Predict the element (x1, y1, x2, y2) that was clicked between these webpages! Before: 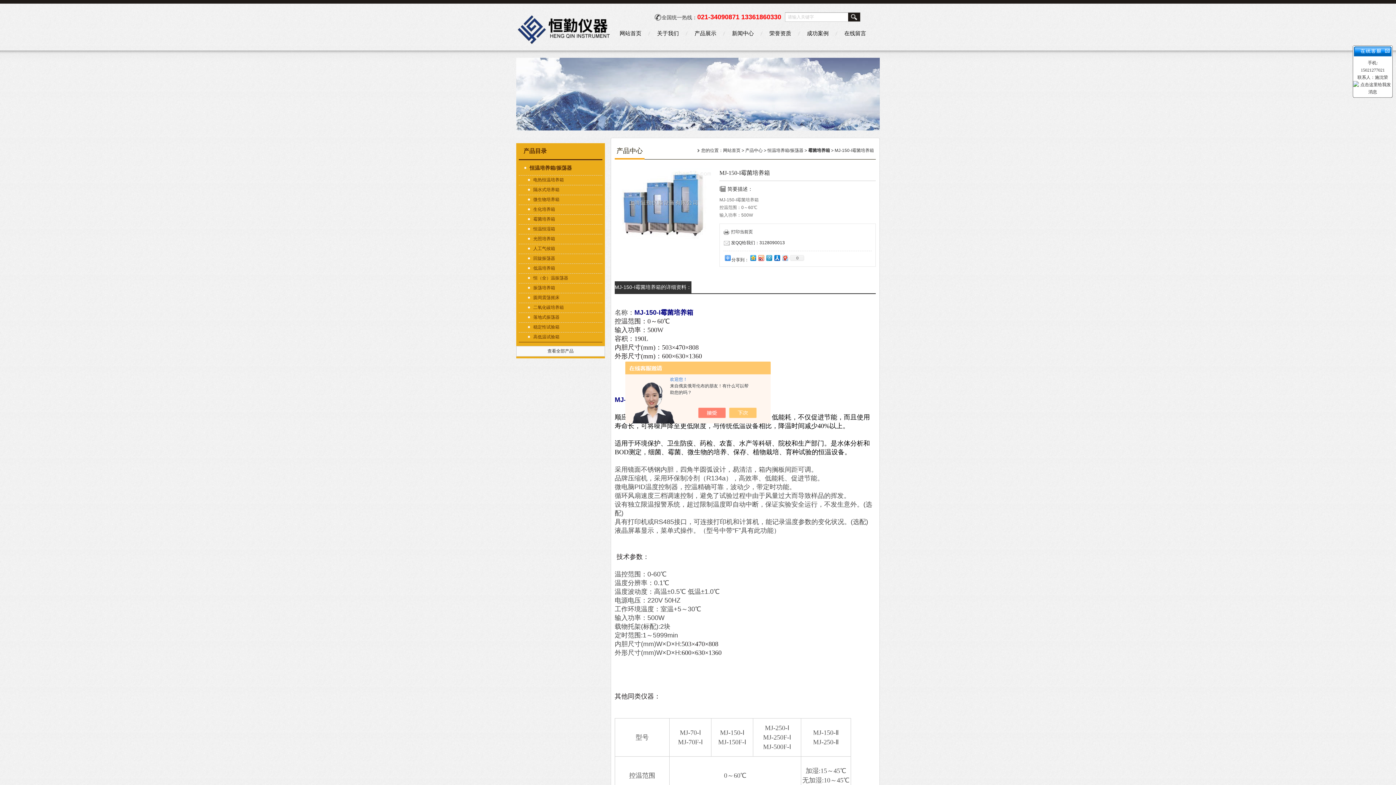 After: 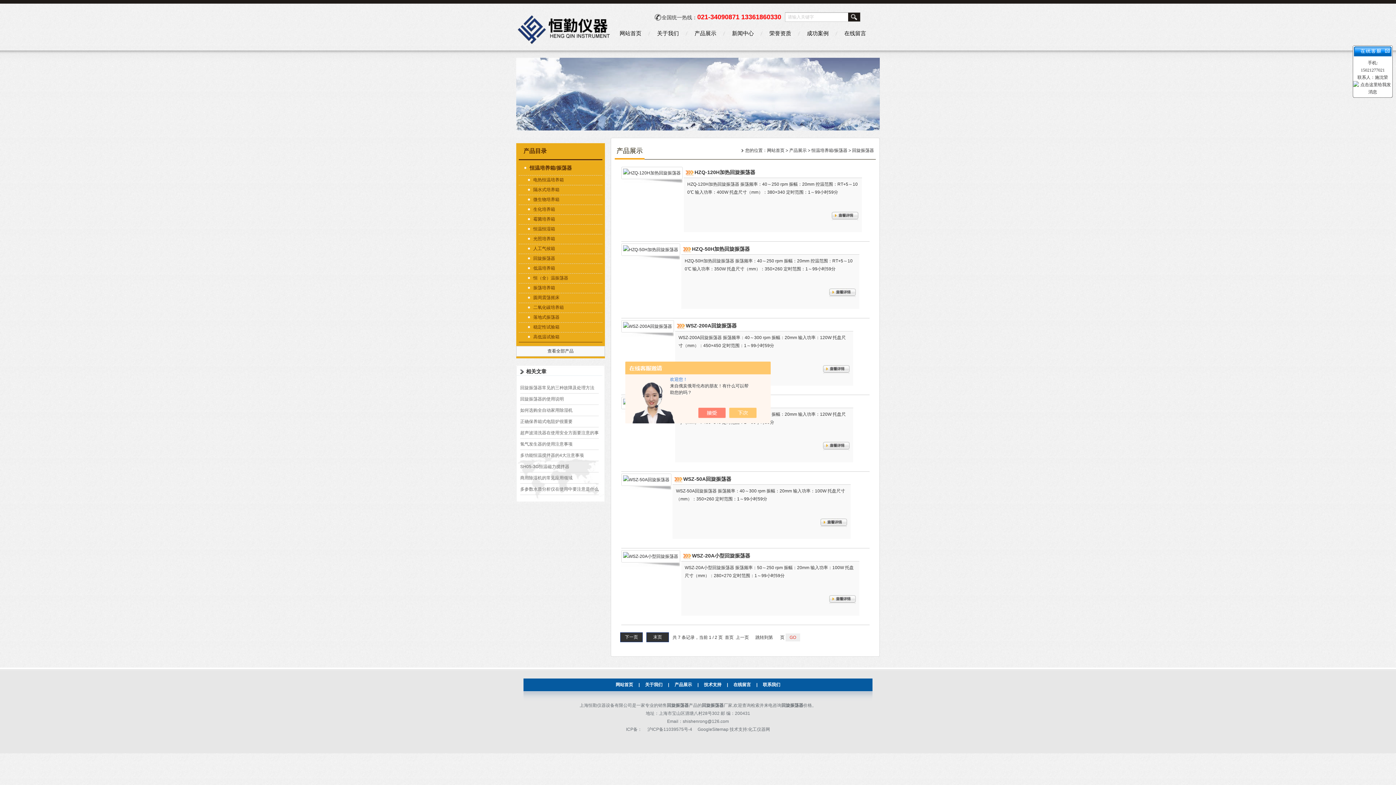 Action: bbox: (522, 254, 600, 262) label: 回旋振荡器